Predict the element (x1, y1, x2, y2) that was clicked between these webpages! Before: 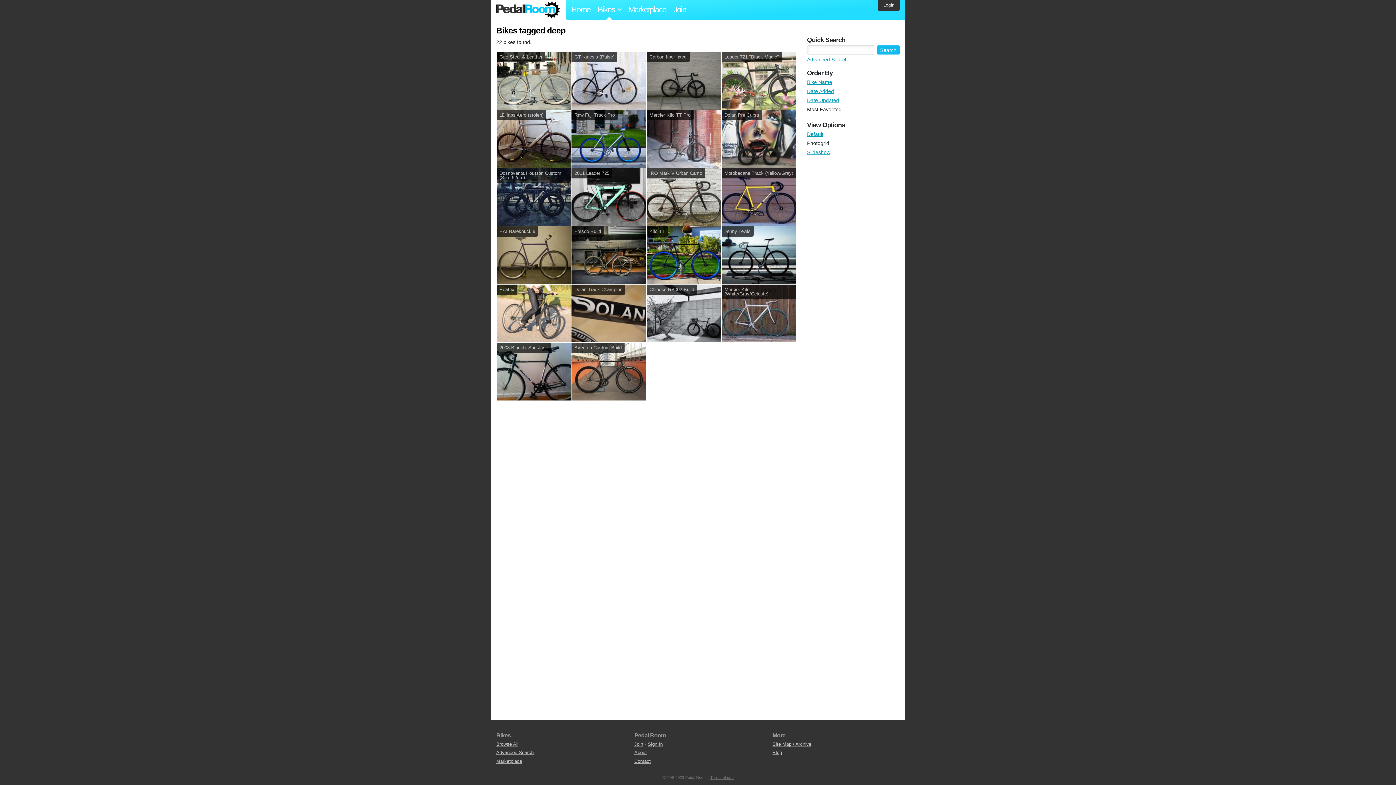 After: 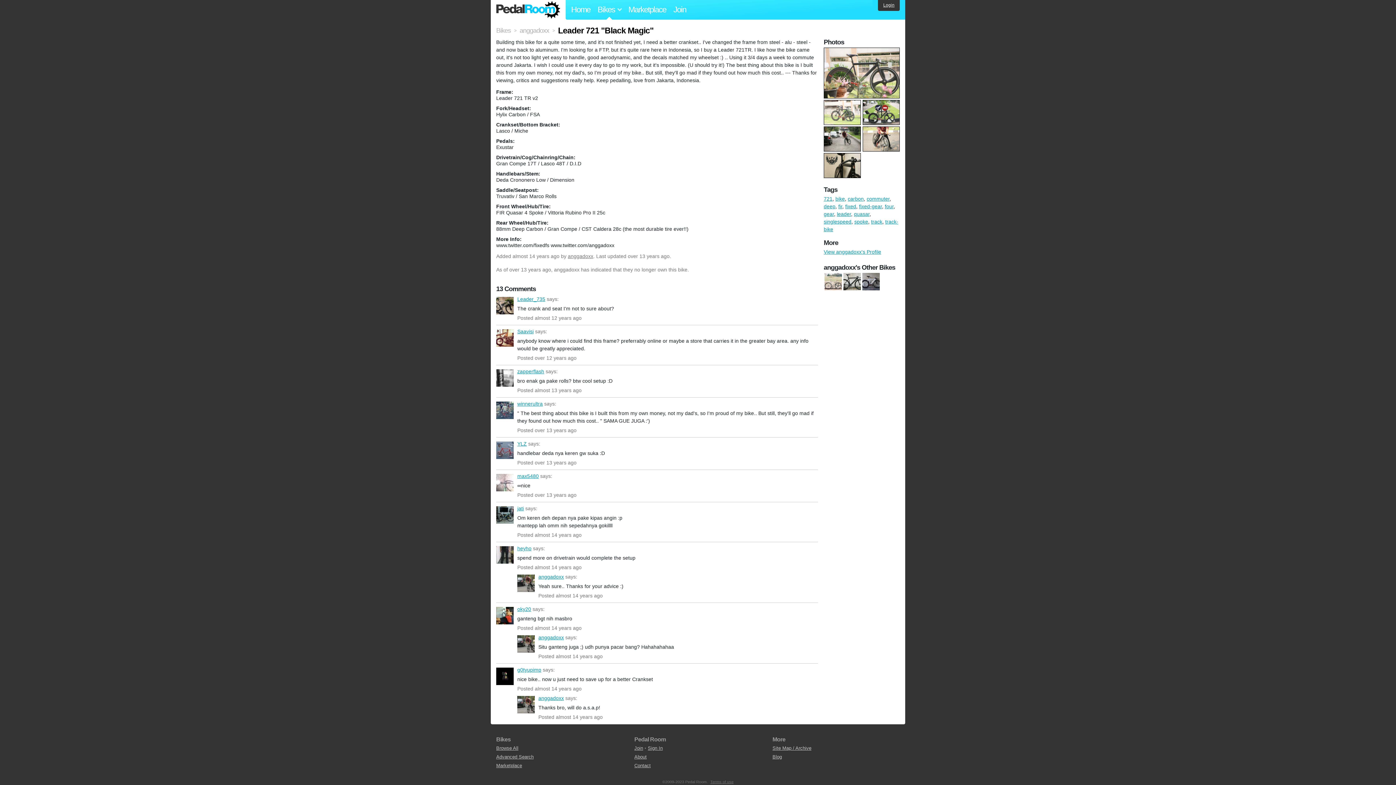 Action: bbox: (721, 52, 796, 110) label: Leader 721 "Black Magic"